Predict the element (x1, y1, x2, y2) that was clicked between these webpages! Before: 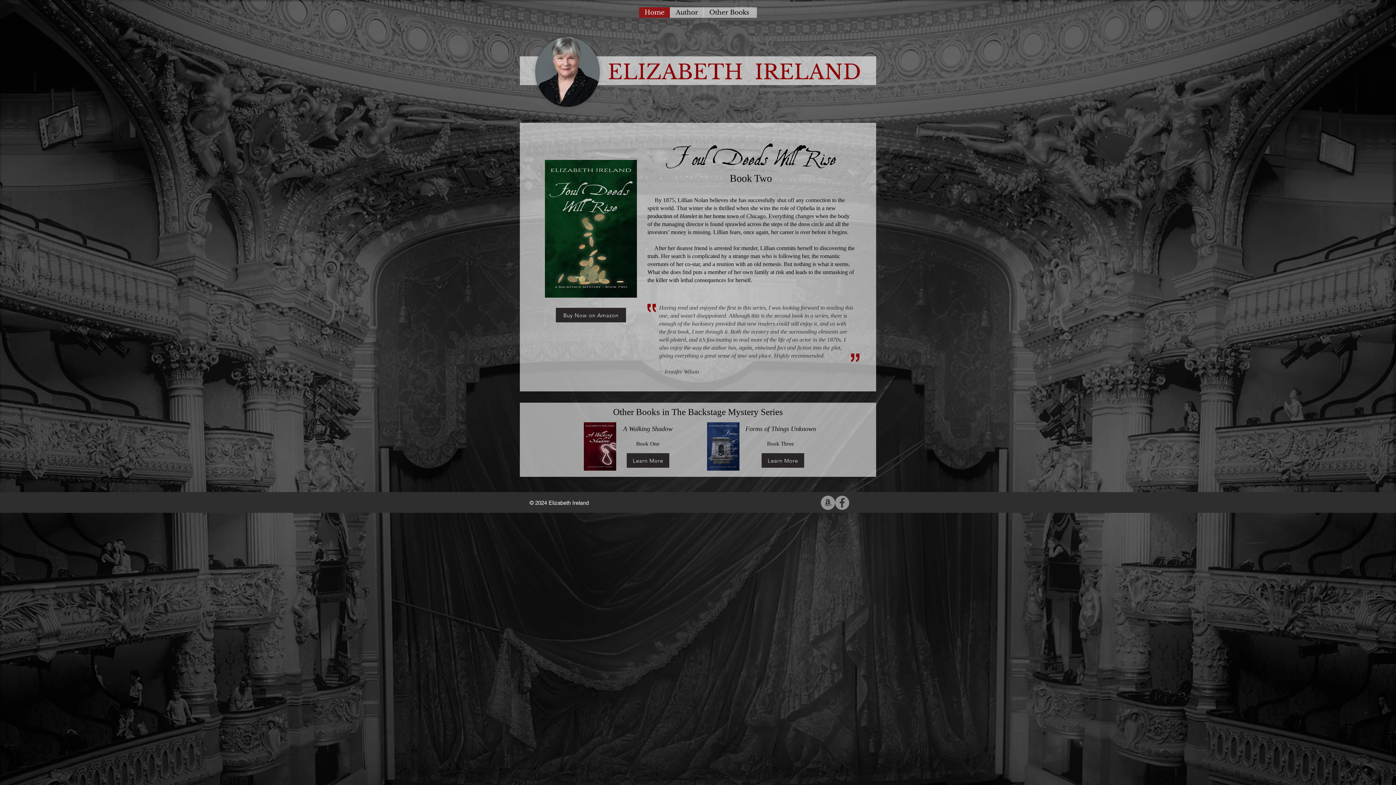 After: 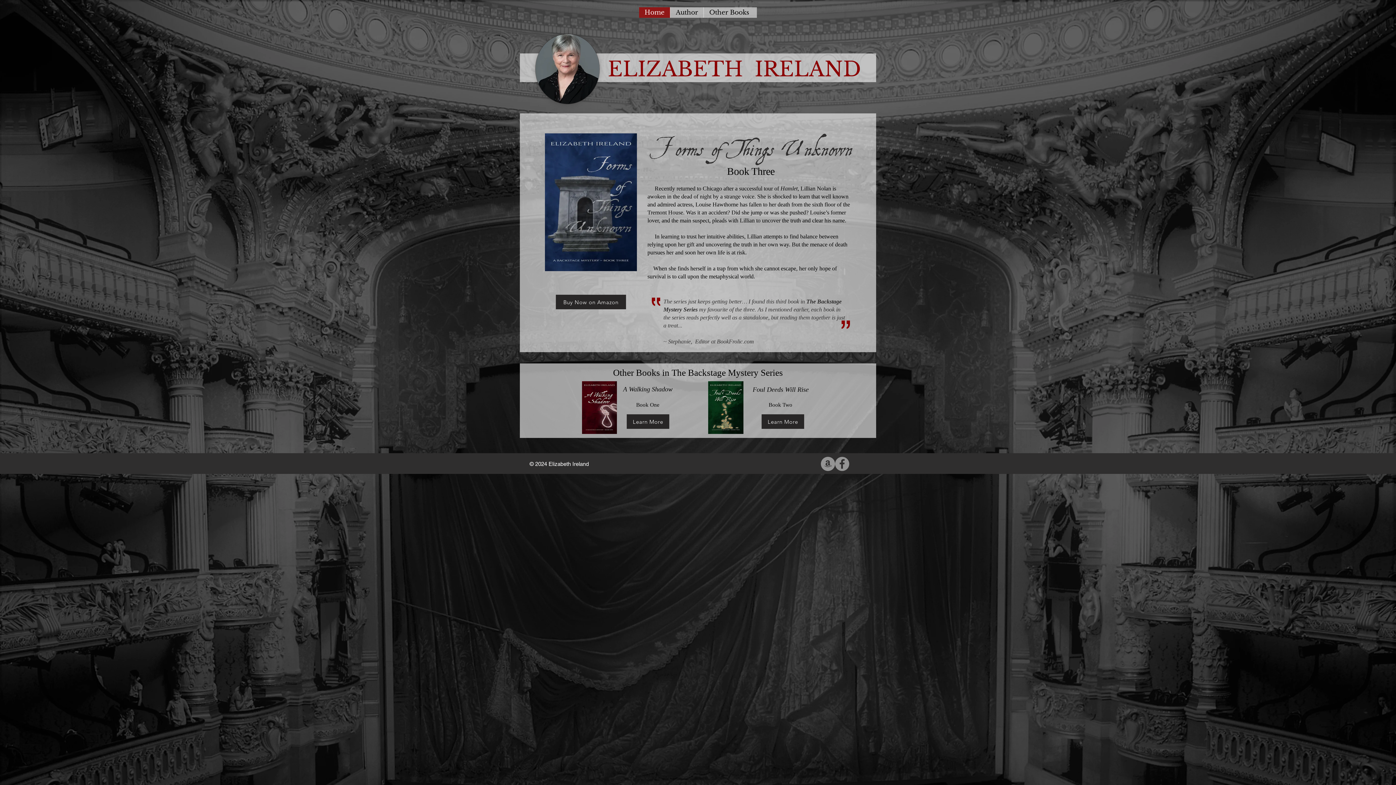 Action: bbox: (761, 453, 804, 468) label: Learn More